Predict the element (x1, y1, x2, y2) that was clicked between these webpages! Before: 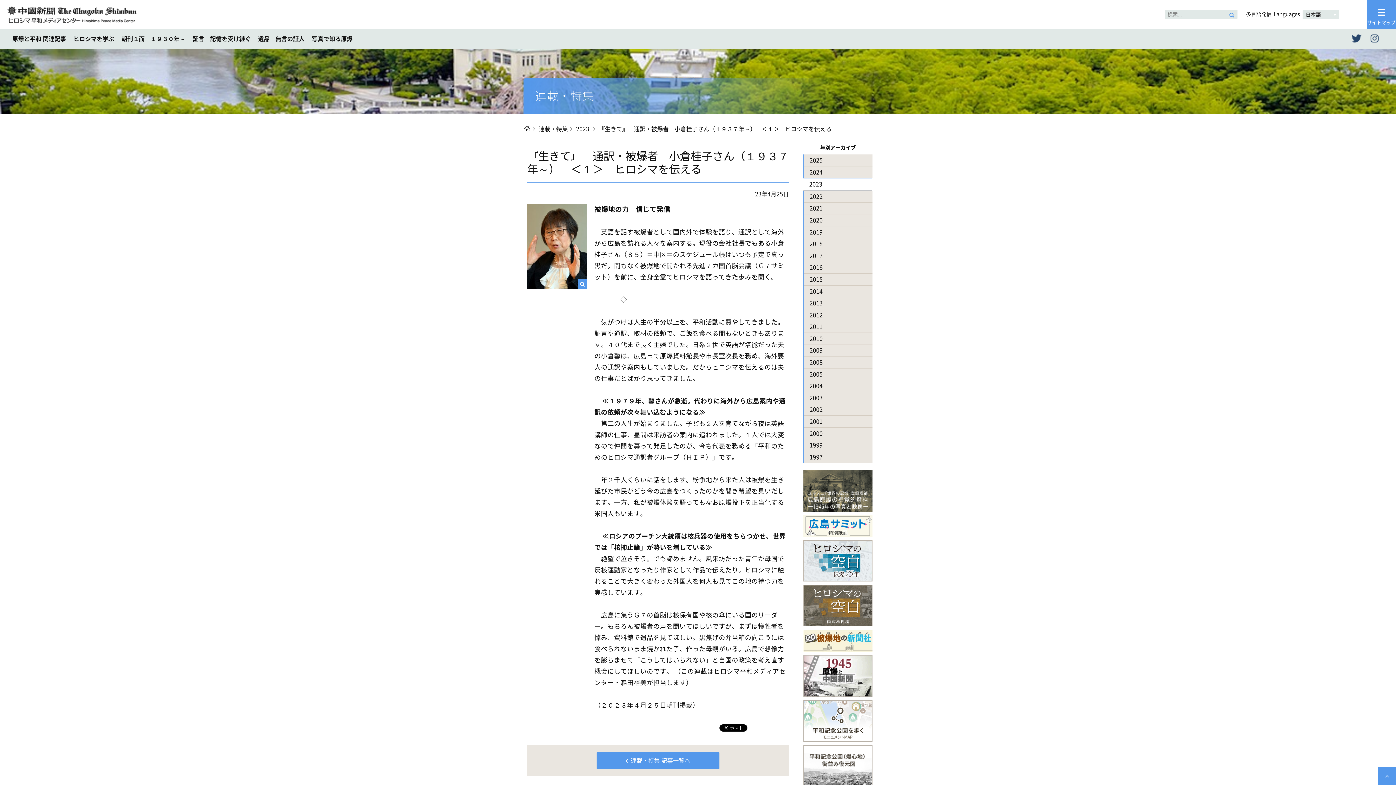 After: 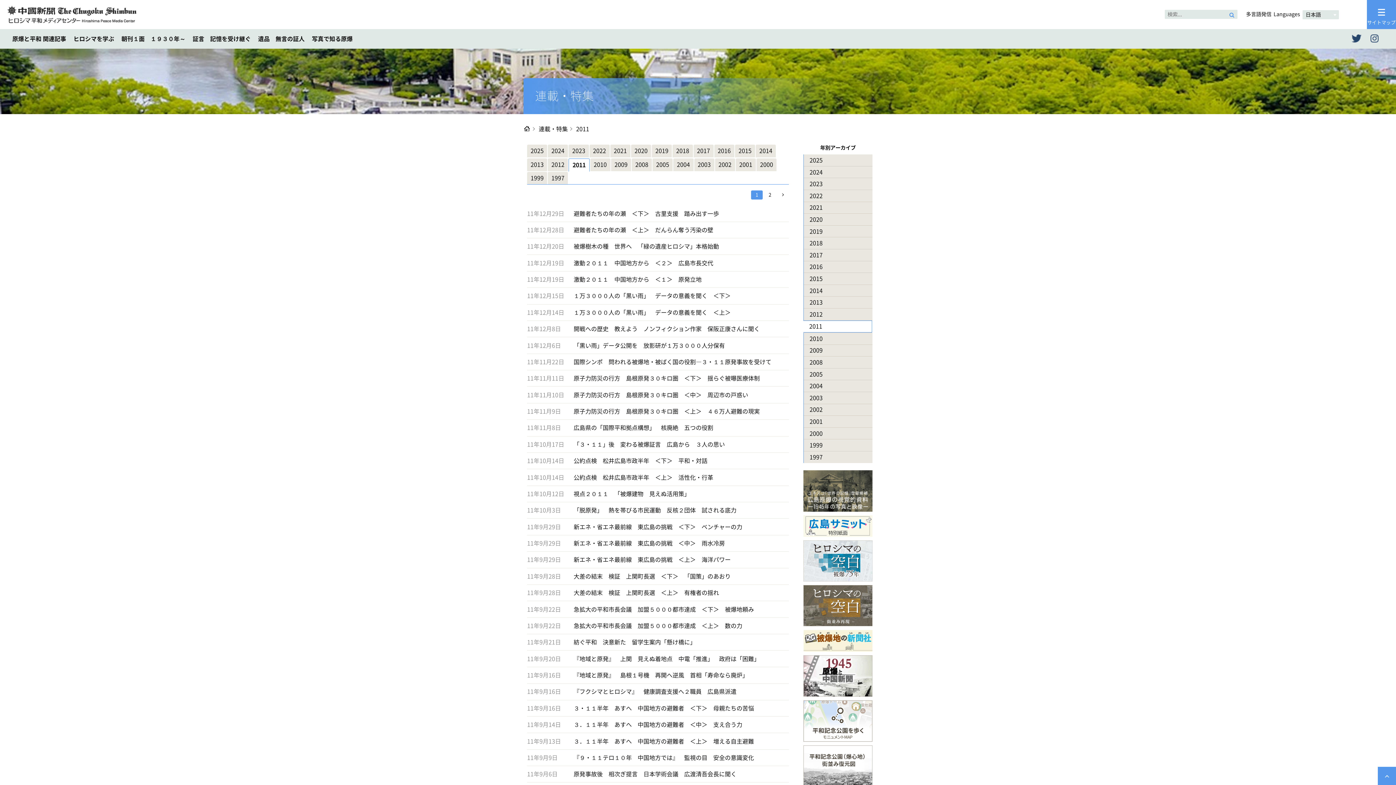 Action: bbox: (804, 321, 872, 332) label: 2011